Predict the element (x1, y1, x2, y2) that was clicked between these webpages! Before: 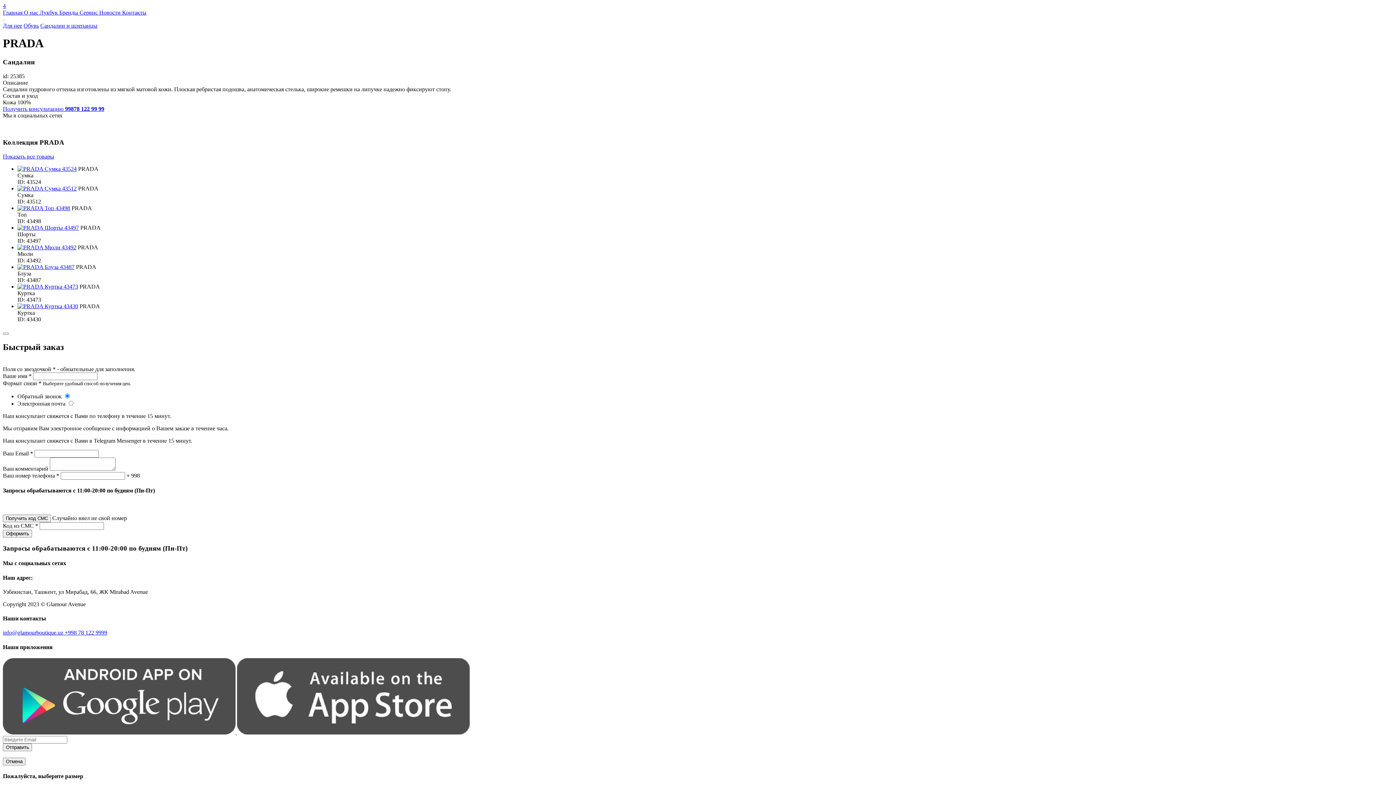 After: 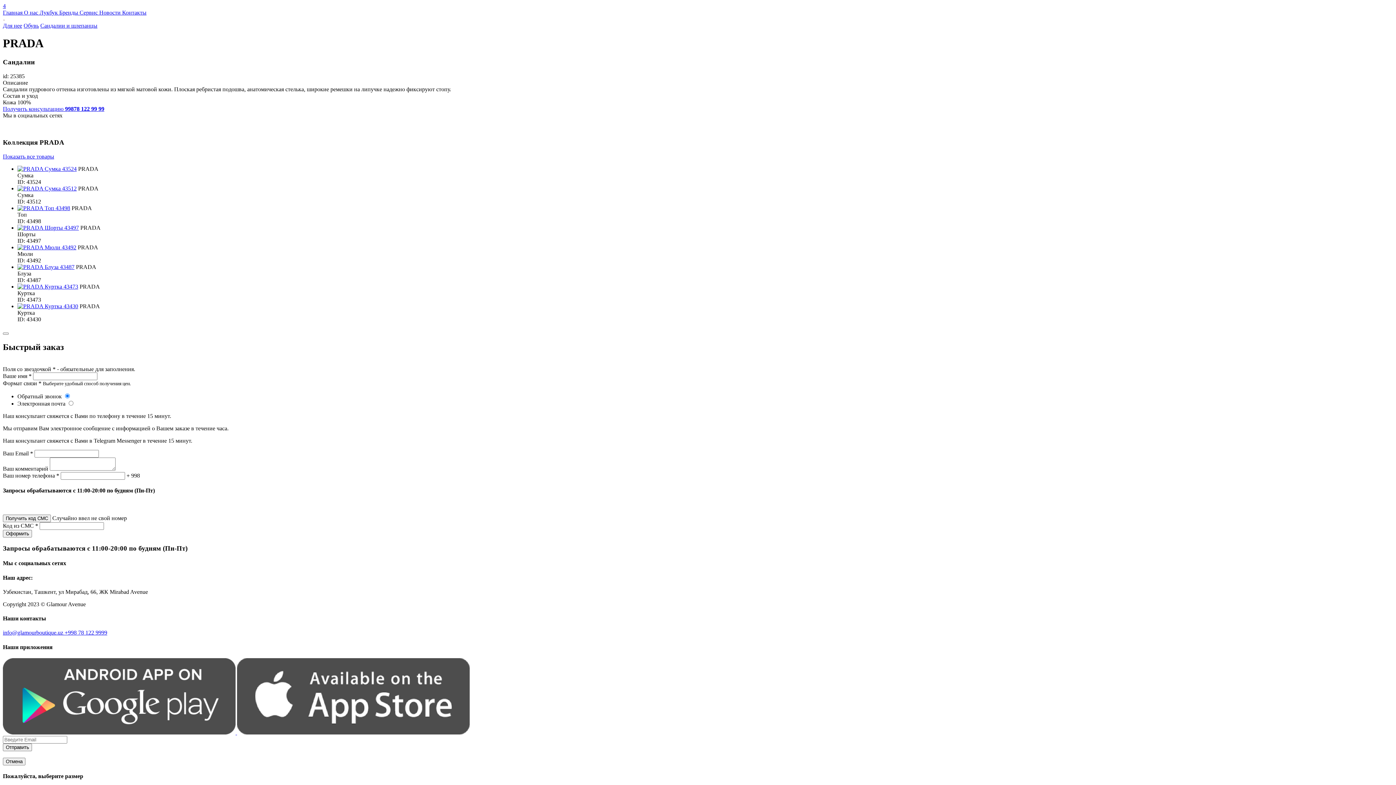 Action: label:   bbox: (2, 729, 237, 735)